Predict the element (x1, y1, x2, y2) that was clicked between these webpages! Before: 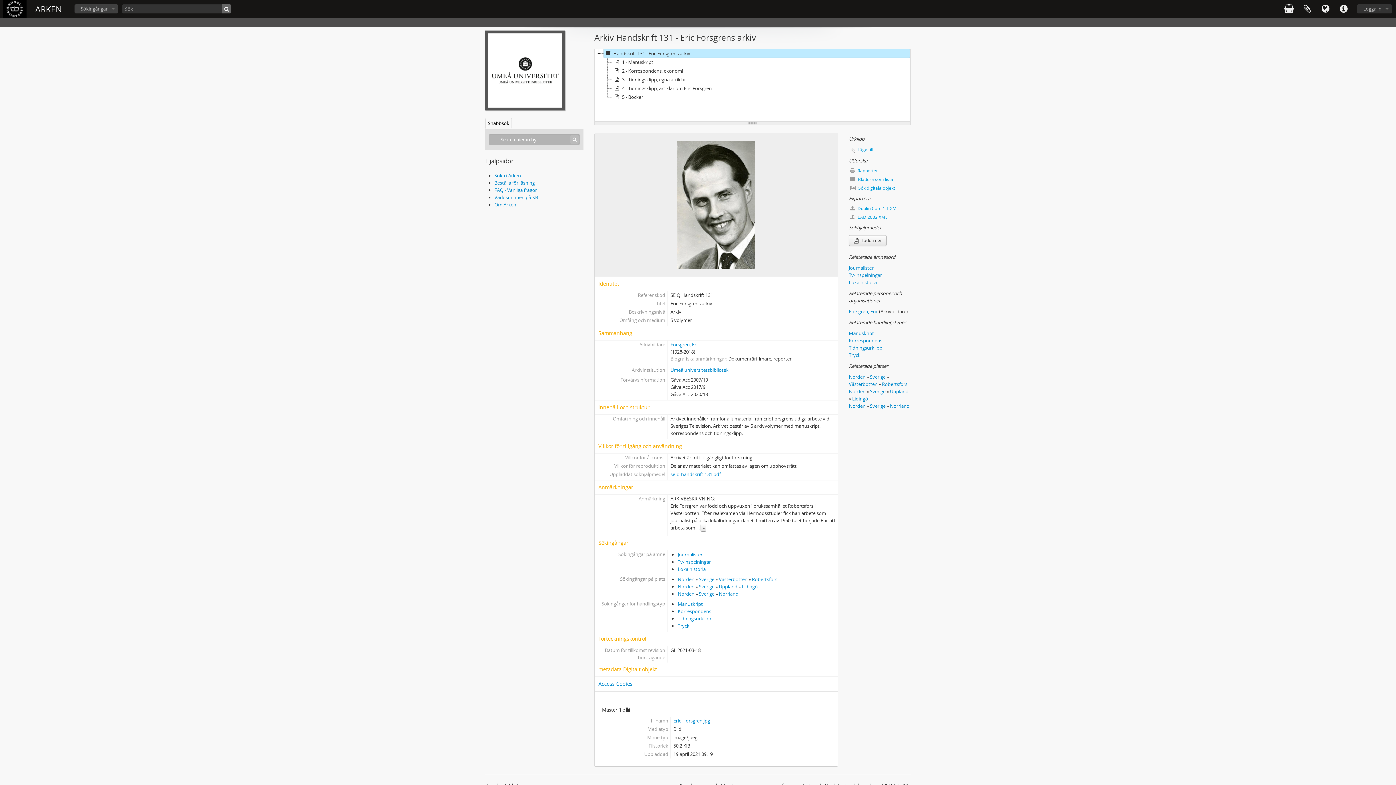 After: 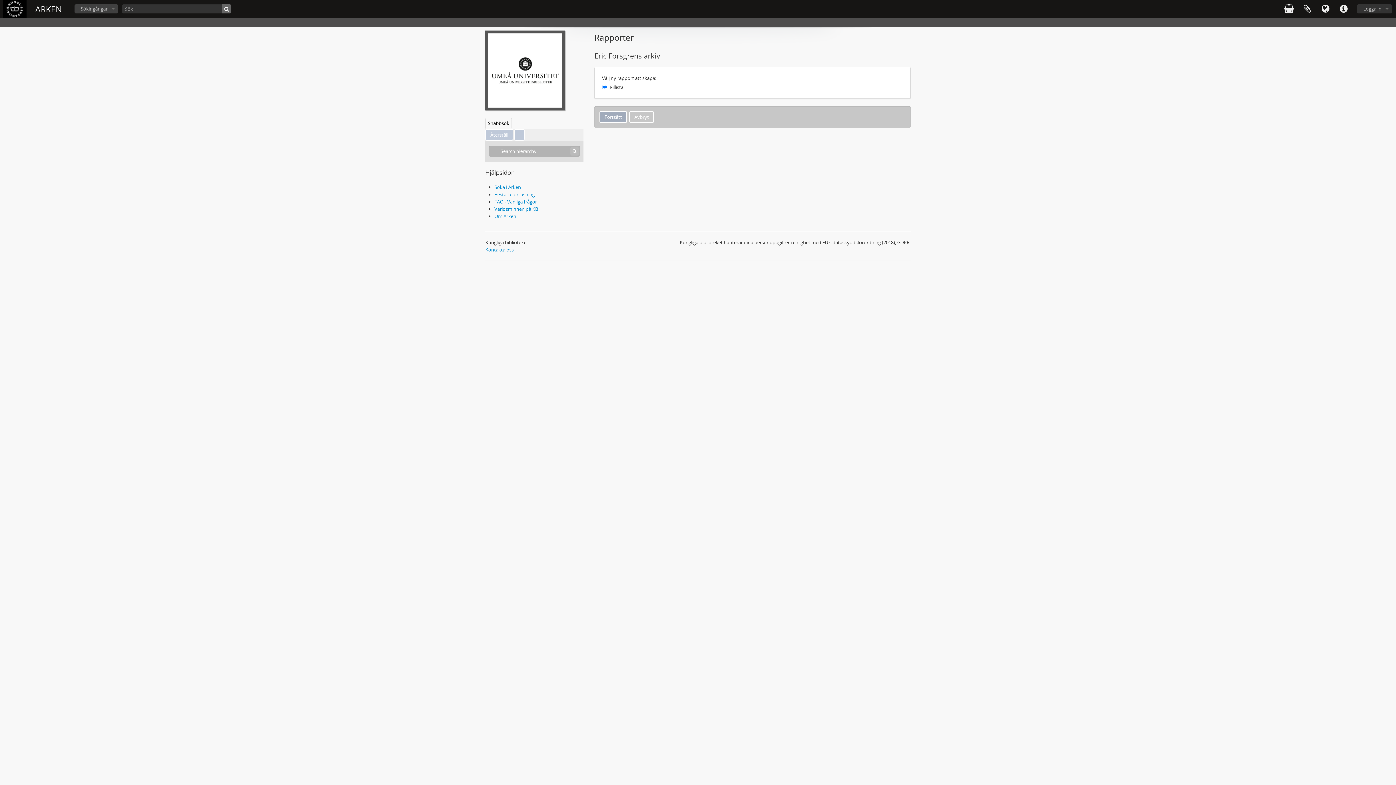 Action: label:  Rapporter bbox: (849, 166, 910, 175)